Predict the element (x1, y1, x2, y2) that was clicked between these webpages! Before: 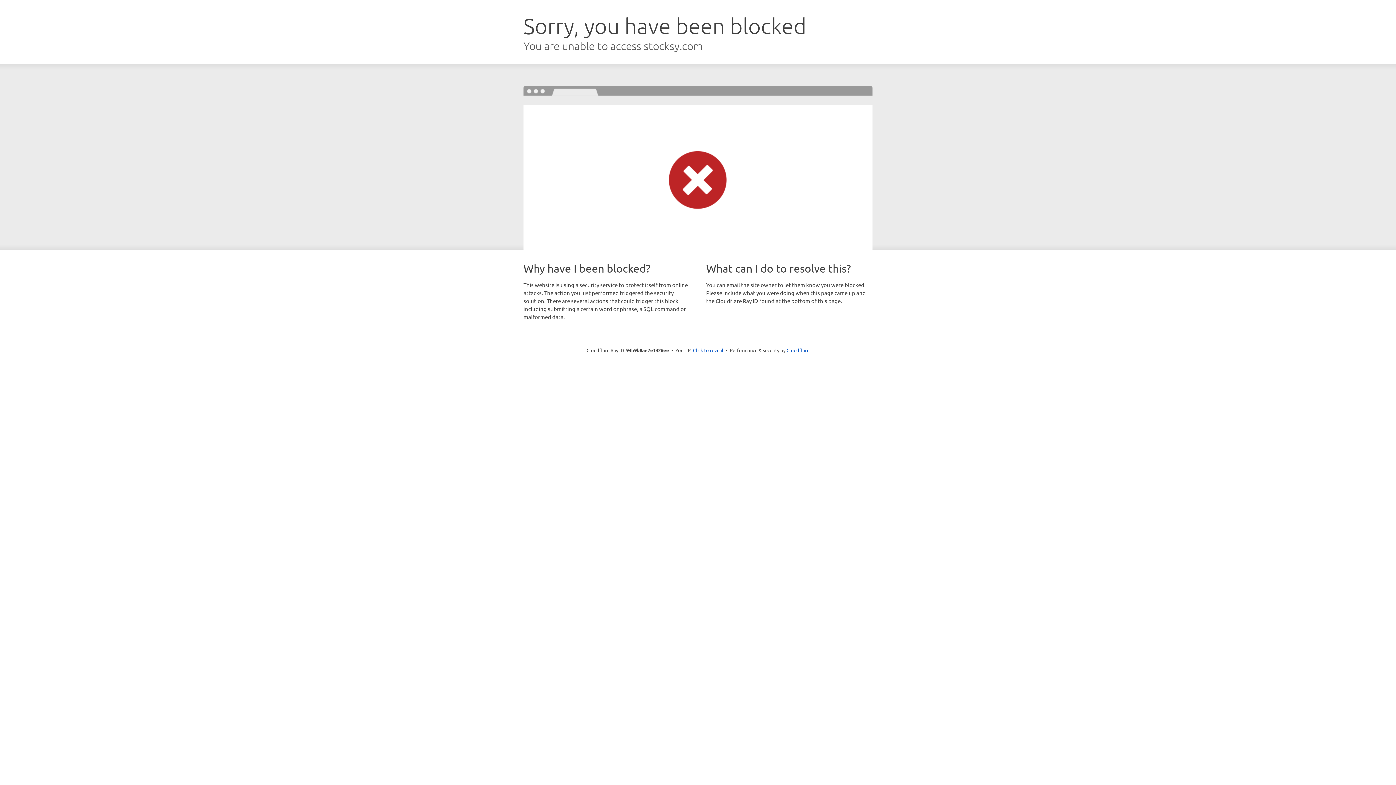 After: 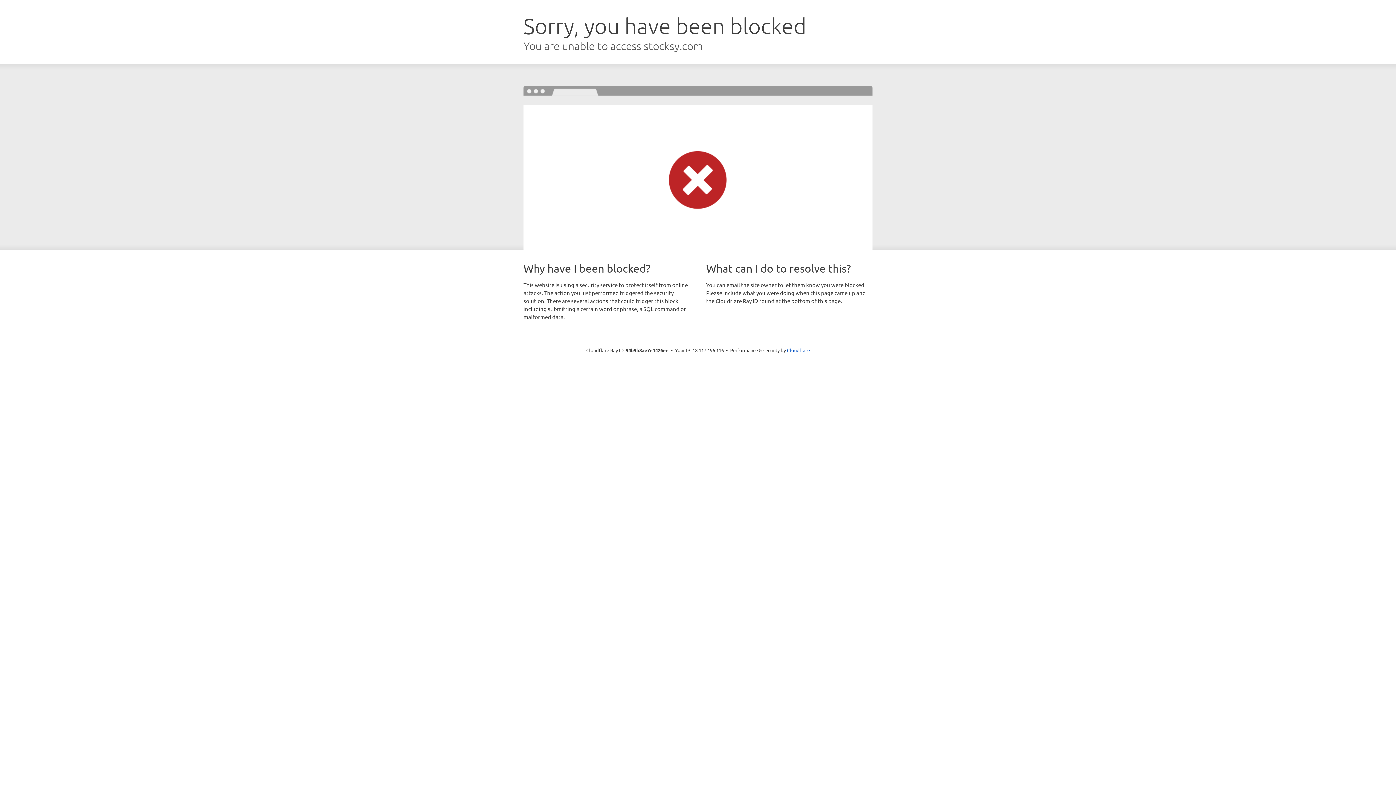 Action: bbox: (693, 346, 723, 353) label: Click to reveal